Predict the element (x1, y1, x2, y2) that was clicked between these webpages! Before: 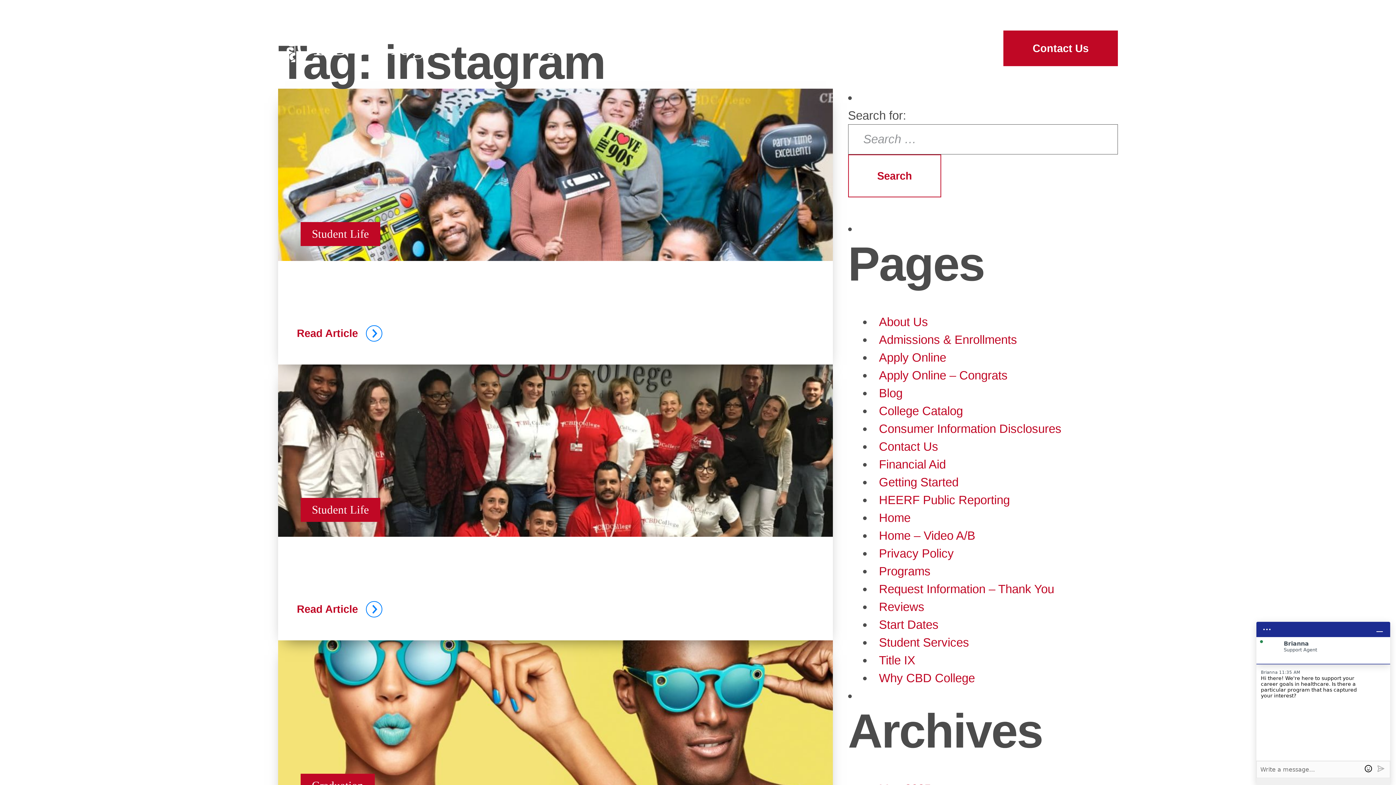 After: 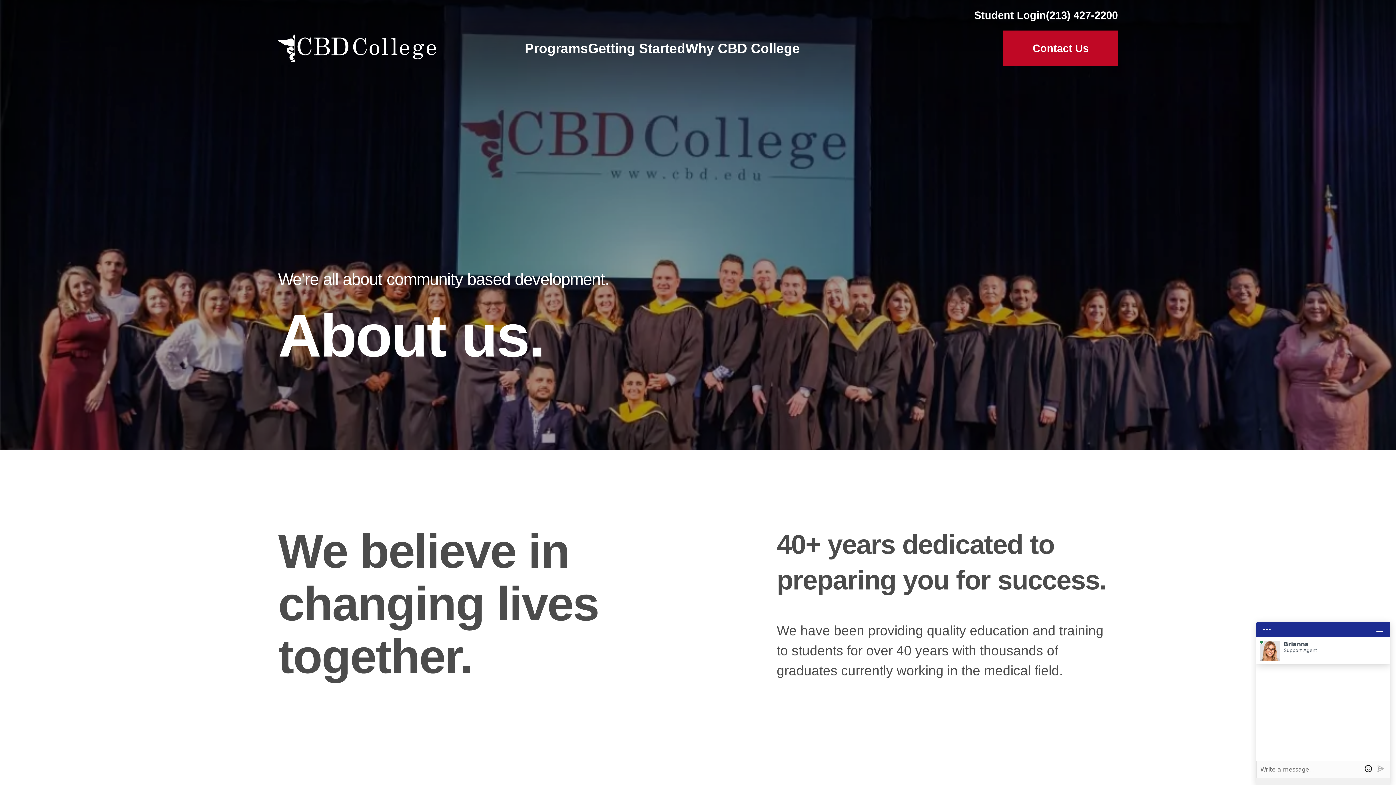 Action: bbox: (879, 315, 928, 328) label: About Us